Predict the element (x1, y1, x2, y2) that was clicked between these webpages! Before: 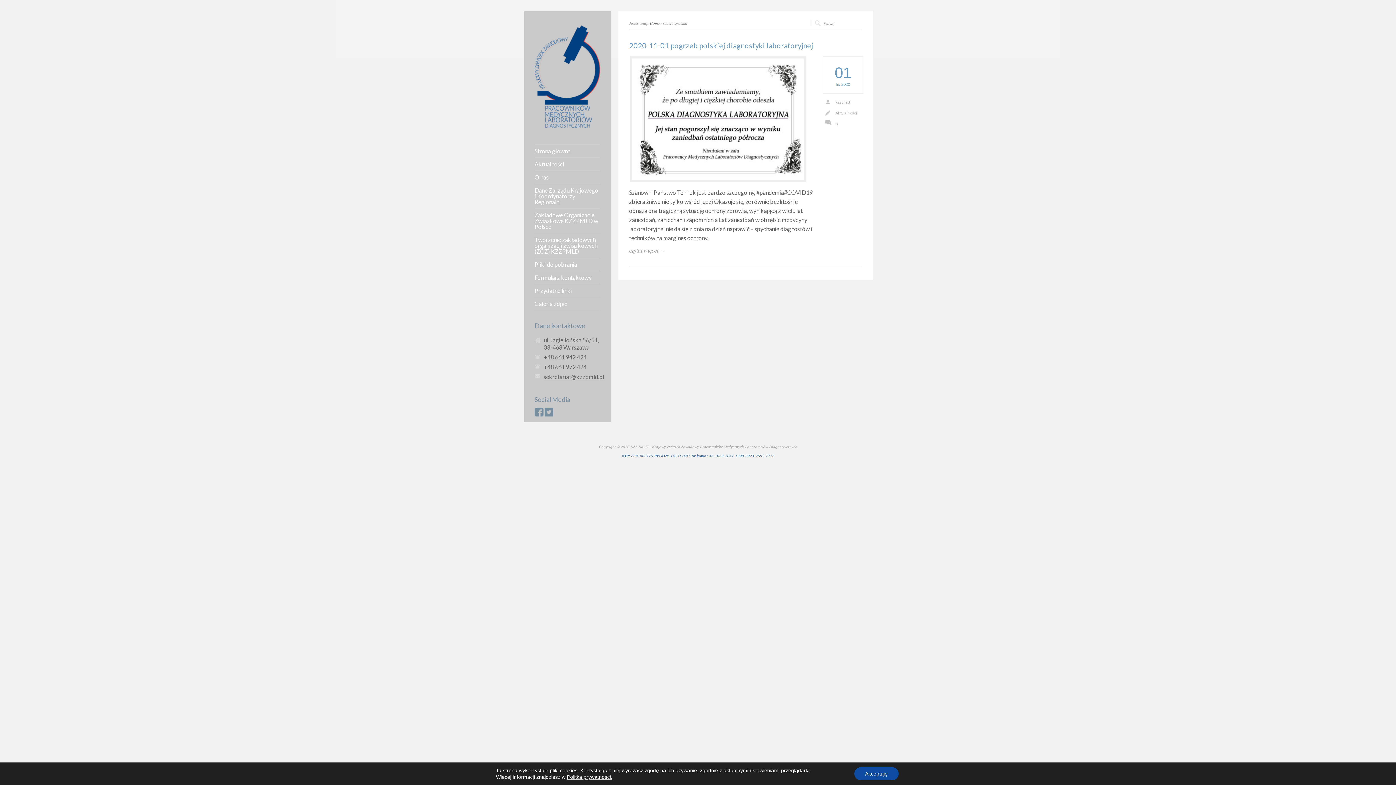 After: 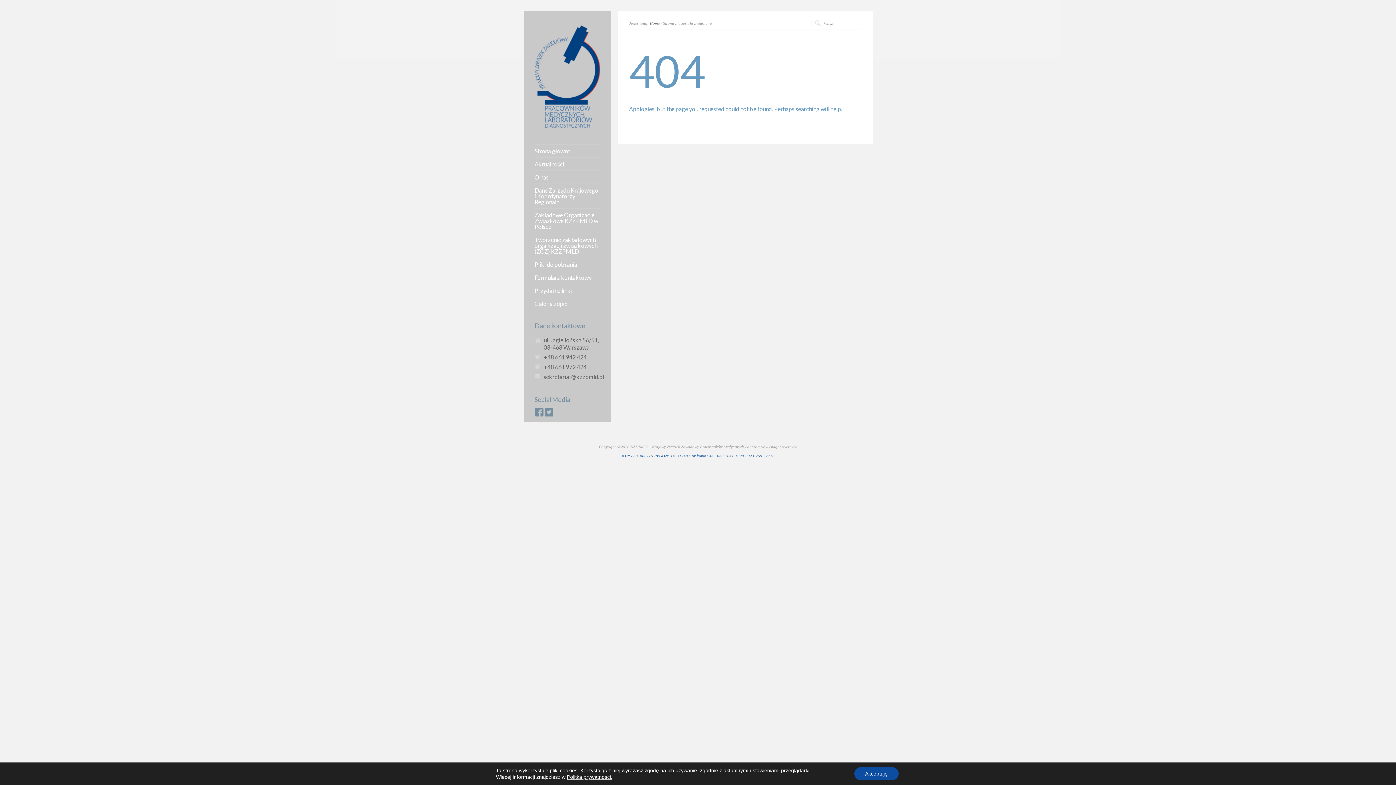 Action: label: Politka prywatności. bbox: (567, 774, 612, 780)